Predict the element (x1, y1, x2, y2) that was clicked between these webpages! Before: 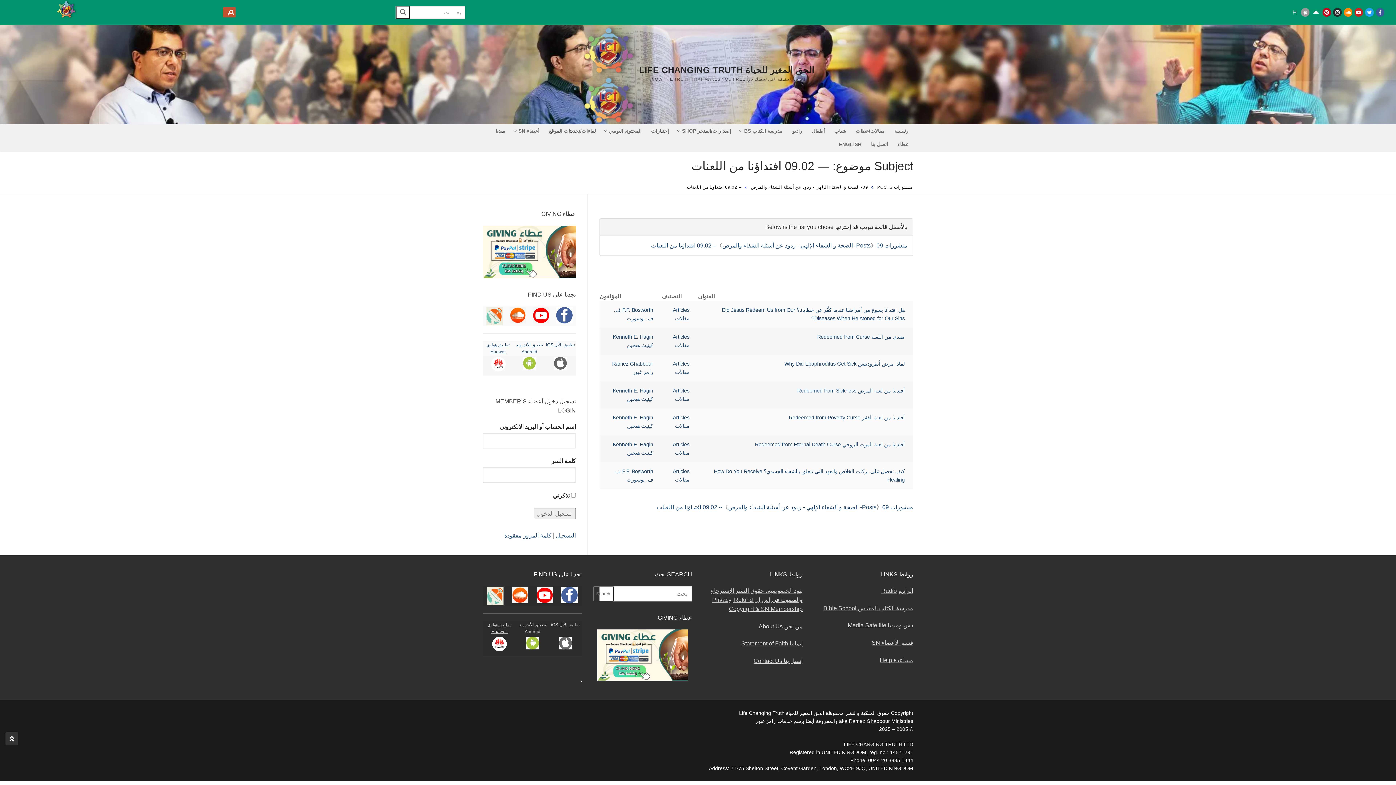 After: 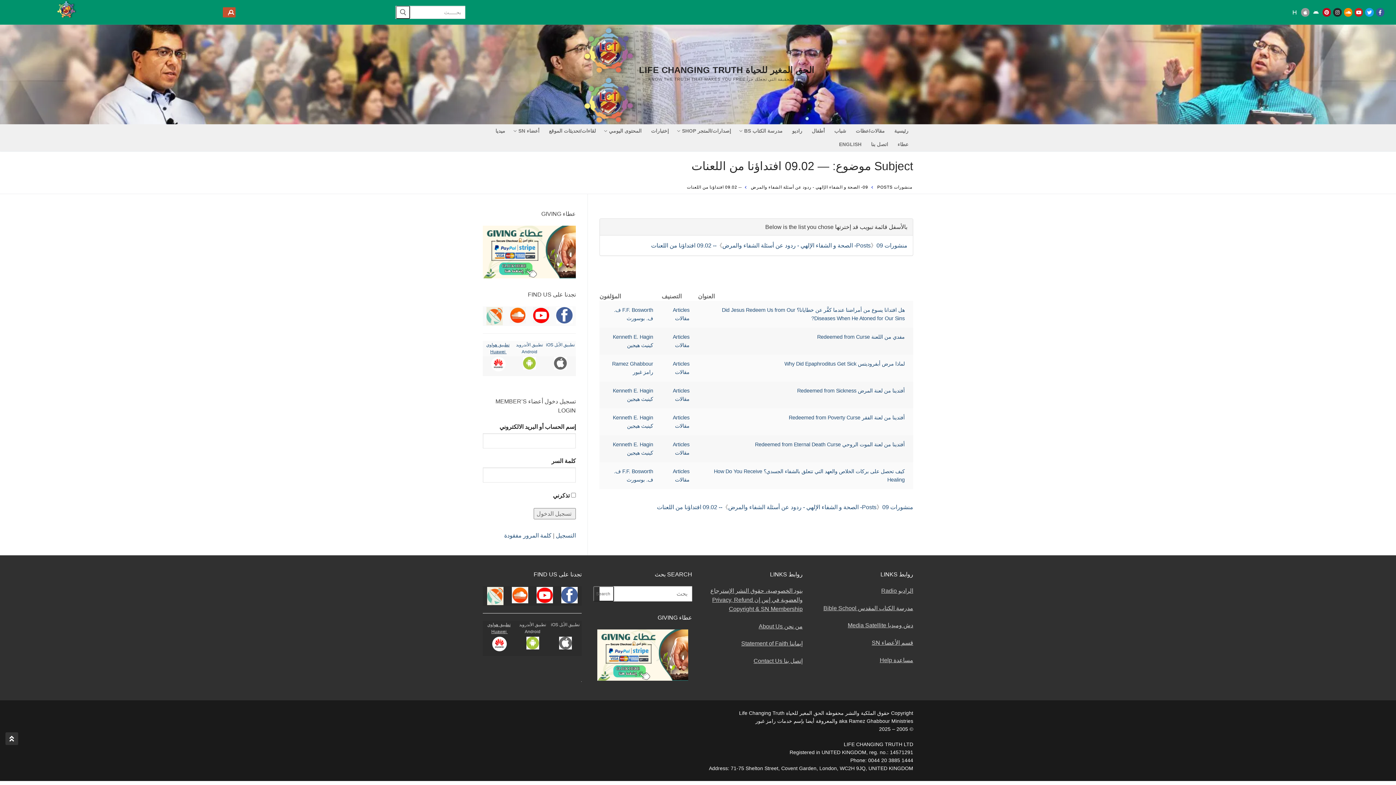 Action: label: -- 09.02 افتداؤنا من اللعنات bbox: (687, 185, 741, 189)